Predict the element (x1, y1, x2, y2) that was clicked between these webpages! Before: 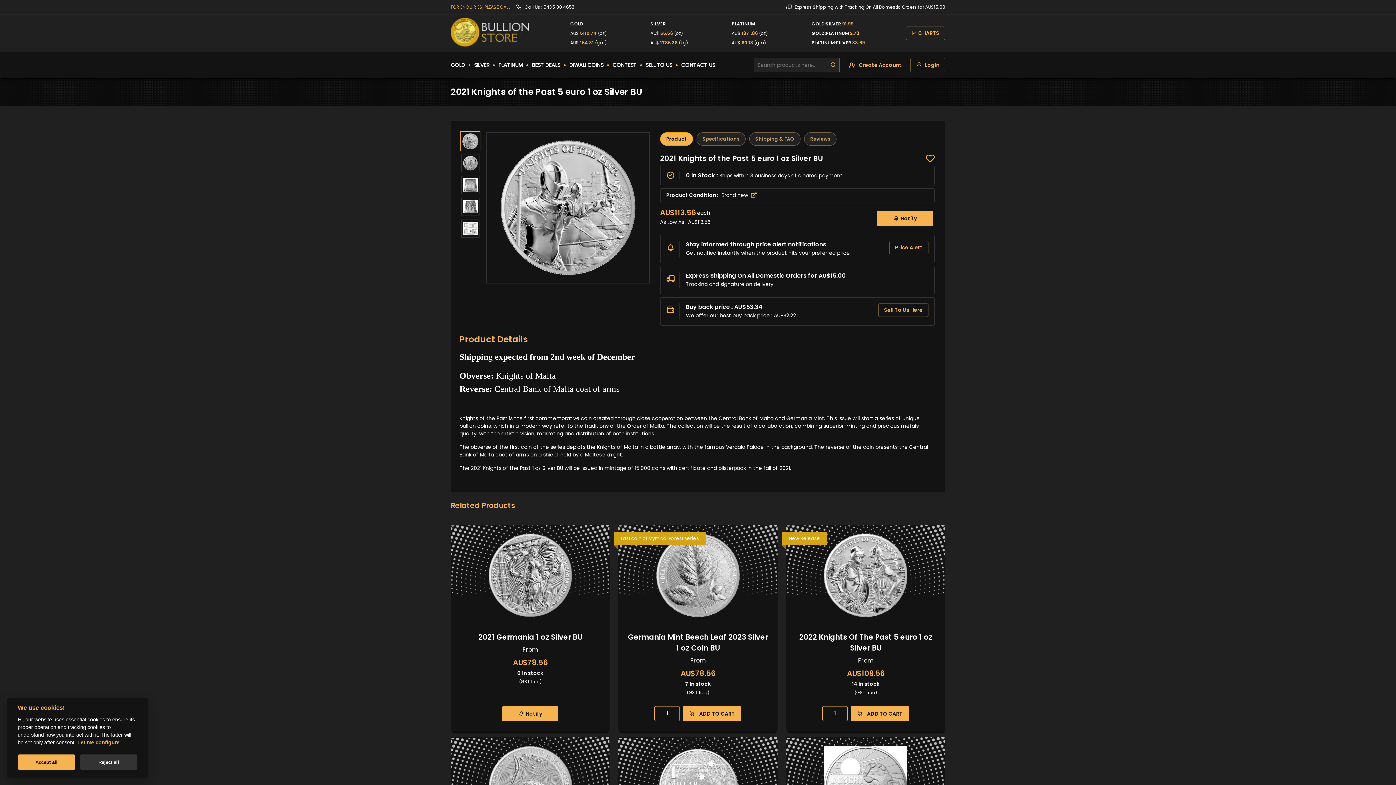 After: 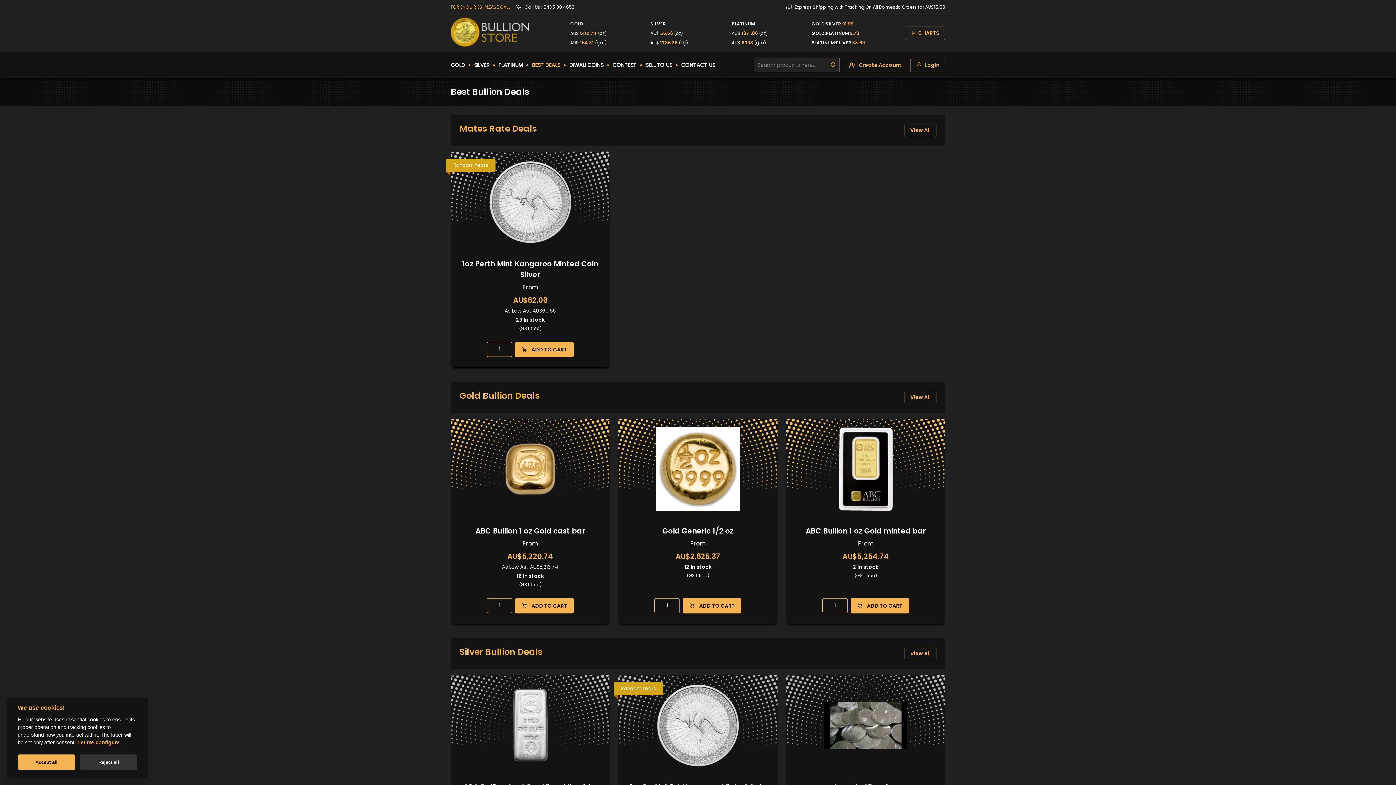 Action: bbox: (532, 61, 560, 68) label: BEST DEALS